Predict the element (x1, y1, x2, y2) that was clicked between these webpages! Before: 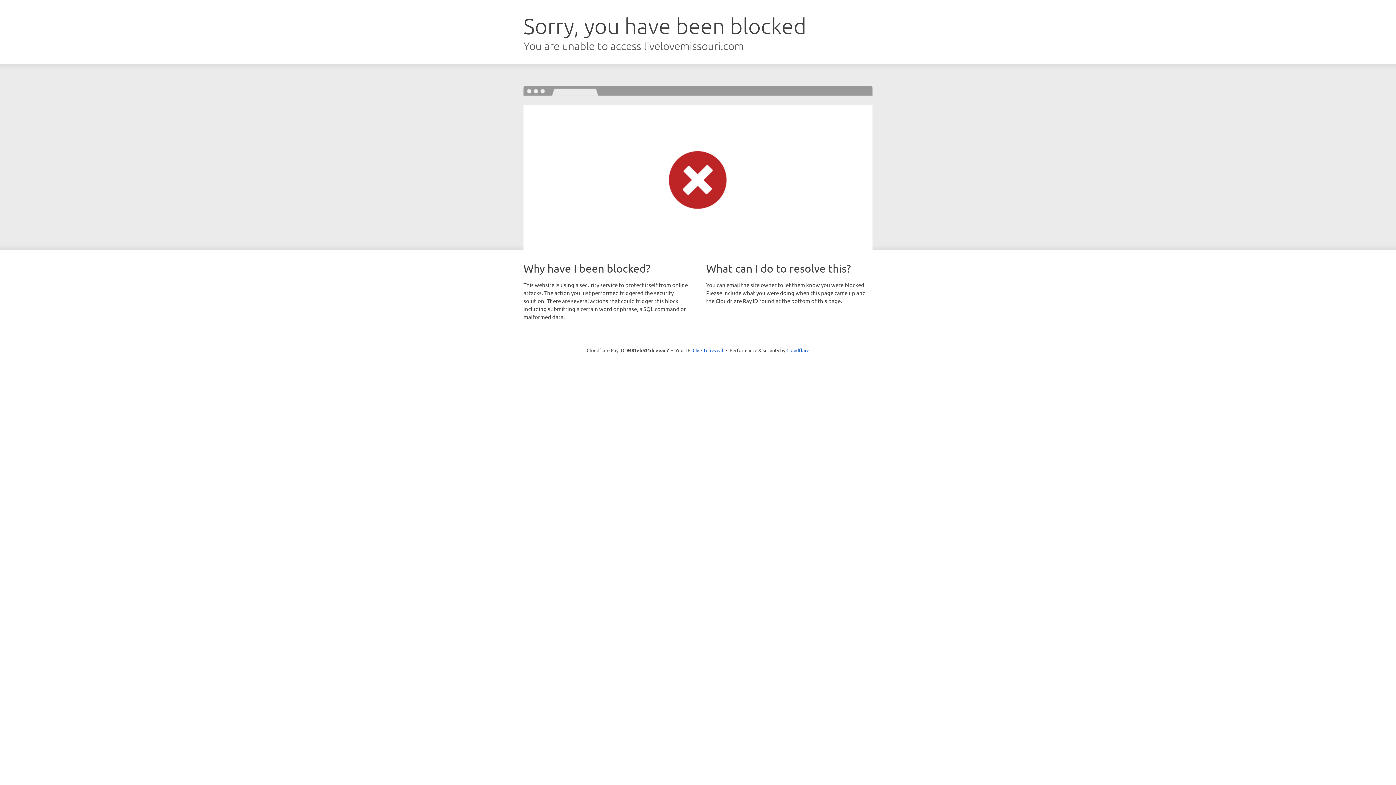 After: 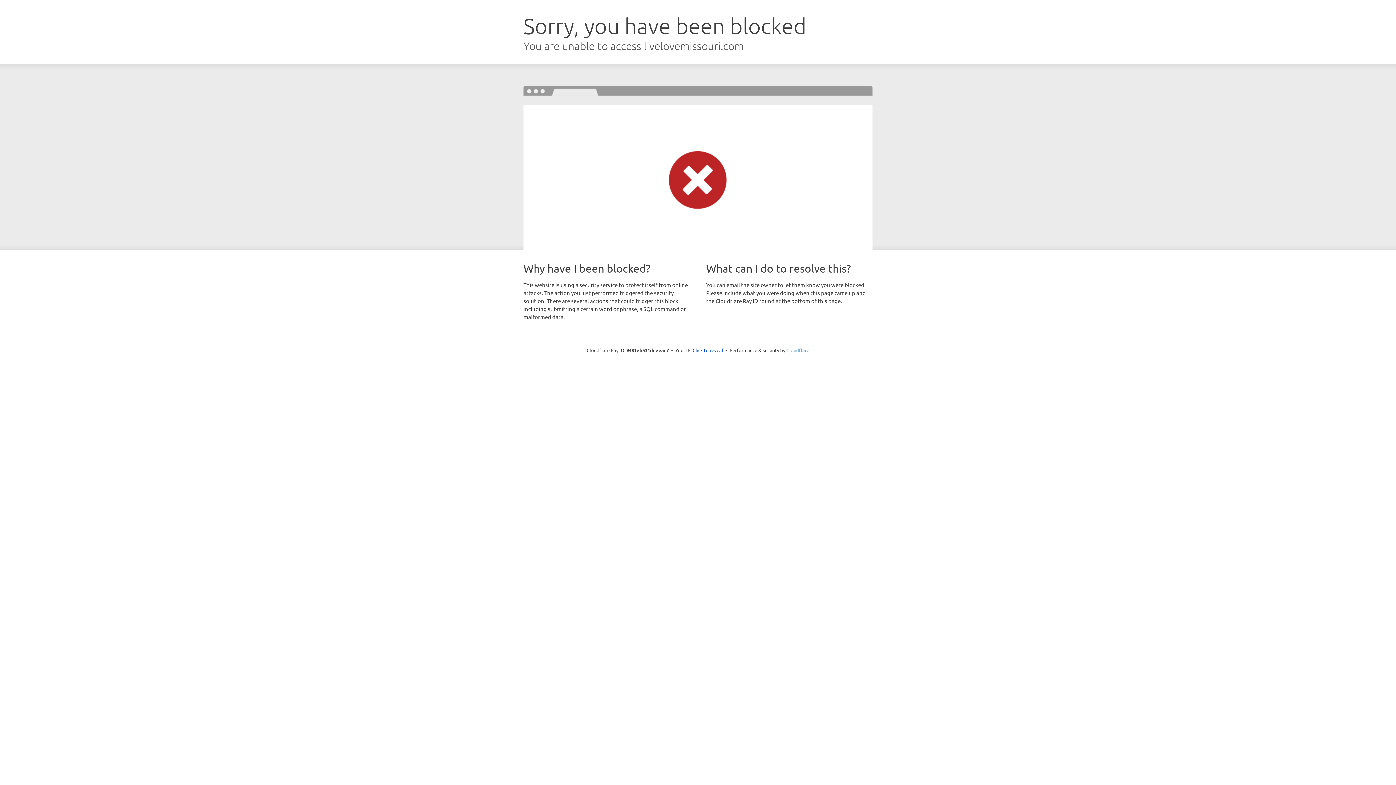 Action: bbox: (786, 347, 809, 353) label: Cloudflare